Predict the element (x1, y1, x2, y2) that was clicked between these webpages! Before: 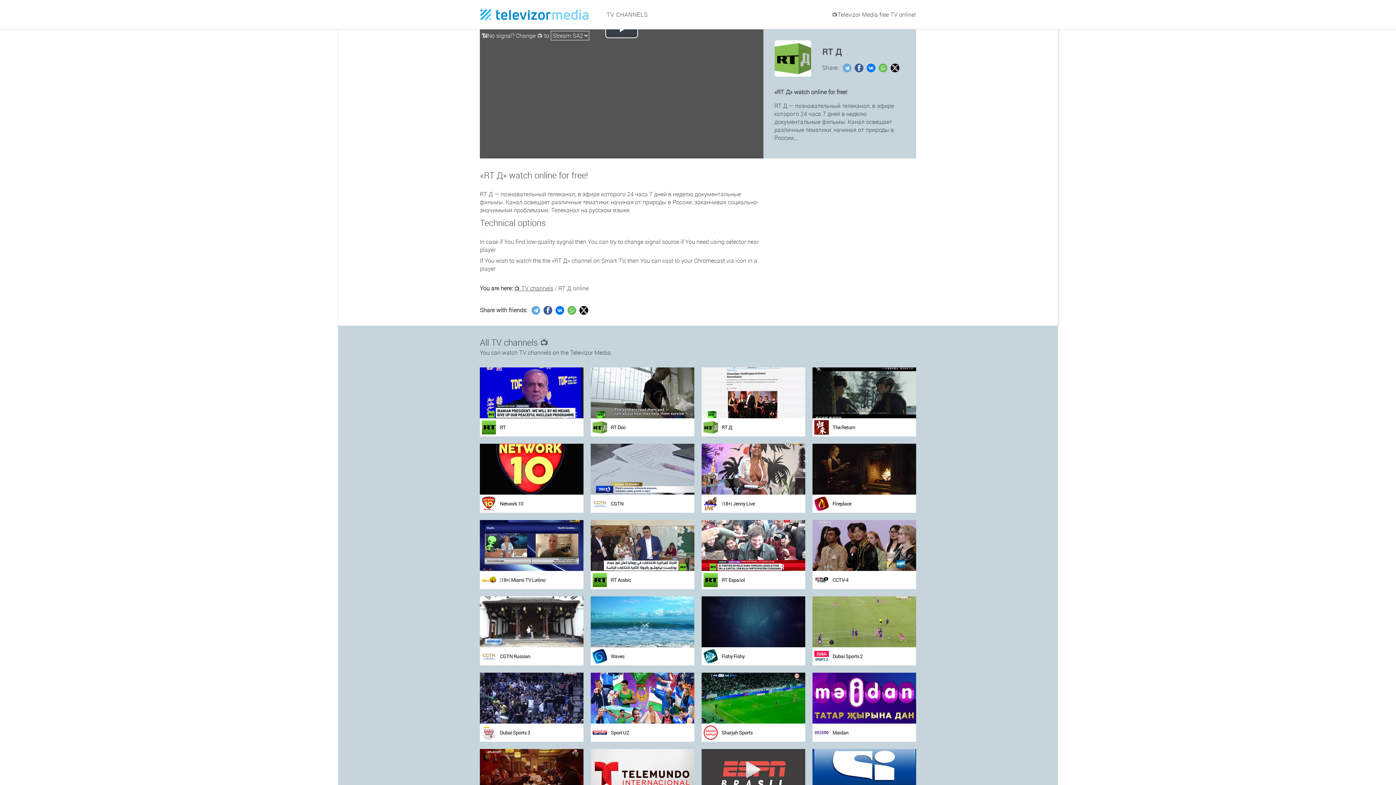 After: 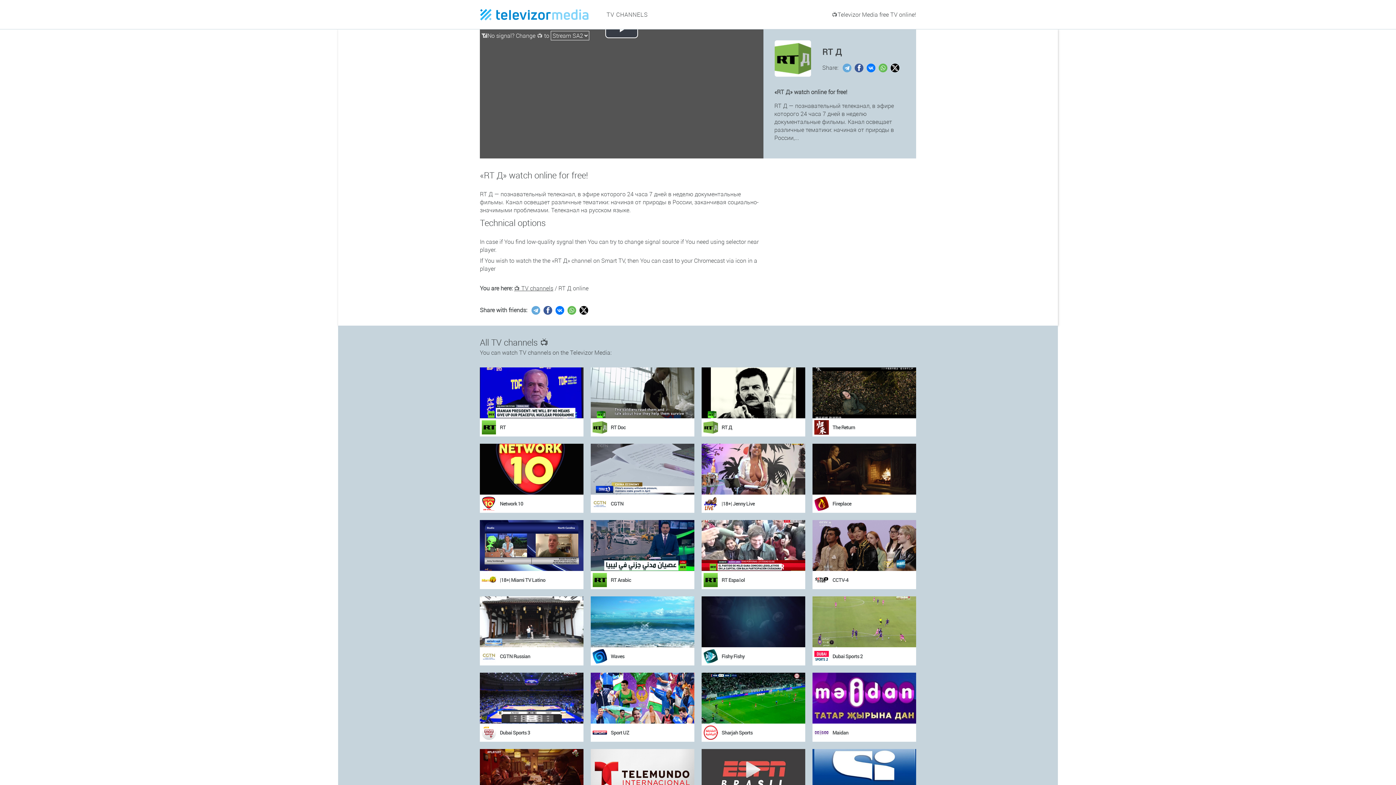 Action: bbox: (701, 418, 721, 436)